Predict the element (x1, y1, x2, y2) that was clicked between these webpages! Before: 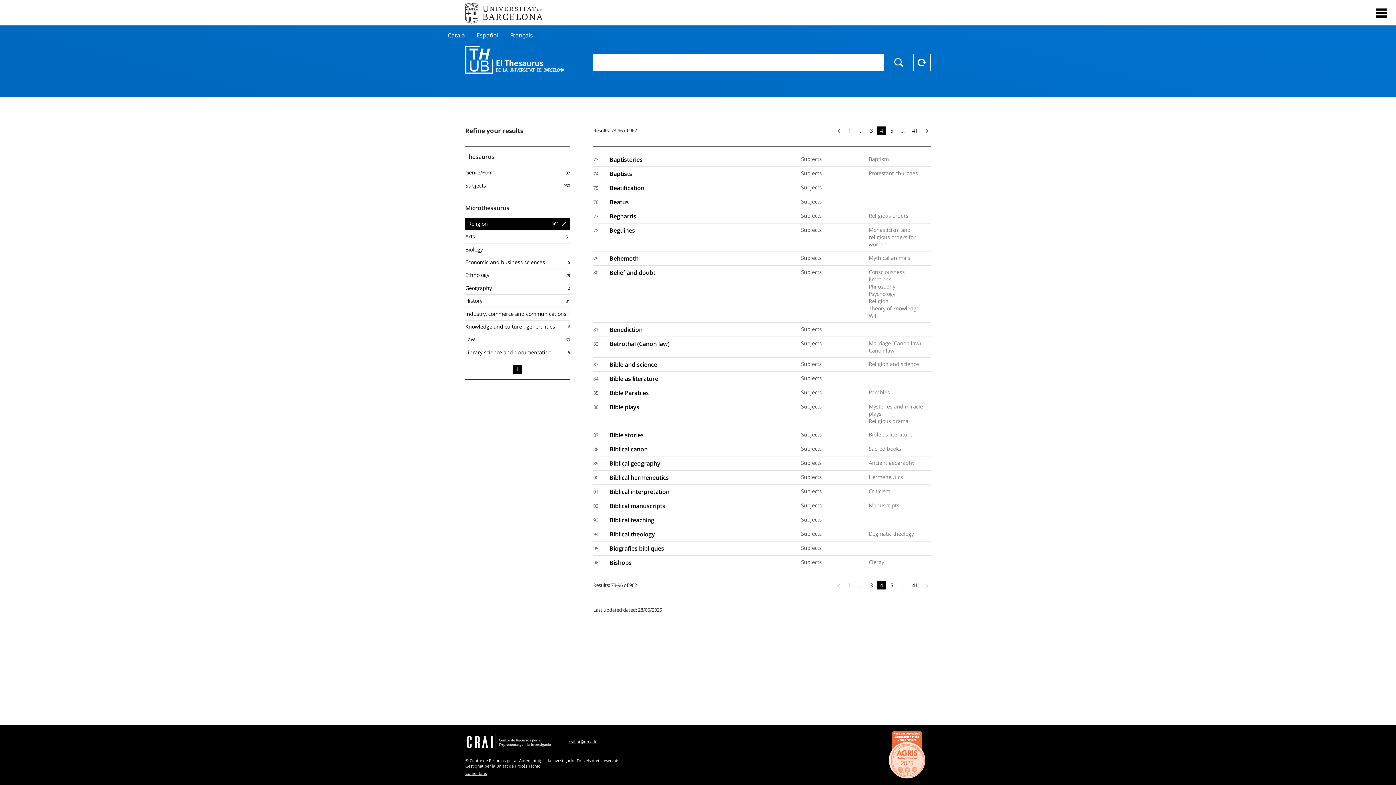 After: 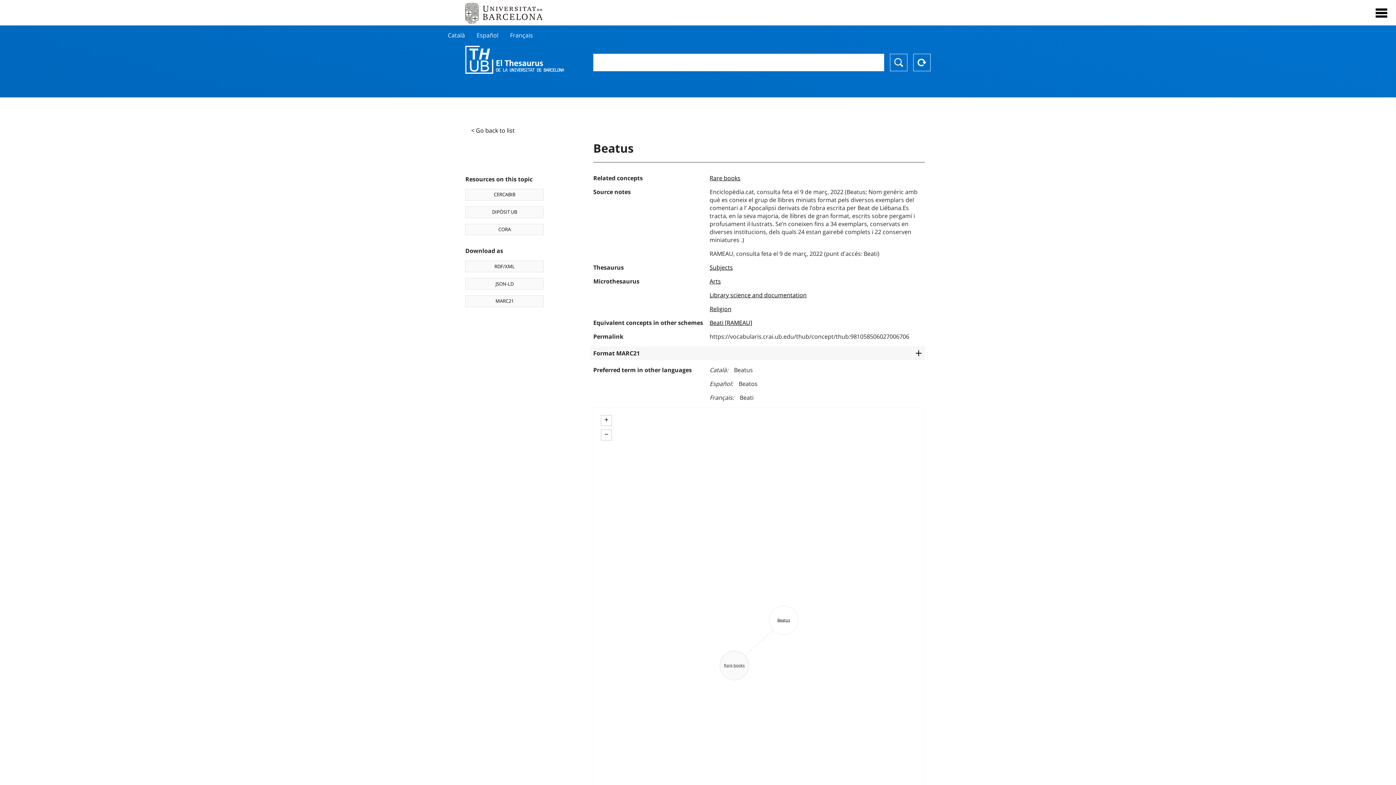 Action: bbox: (609, 195, 930, 209) label: Beatus

Subjects